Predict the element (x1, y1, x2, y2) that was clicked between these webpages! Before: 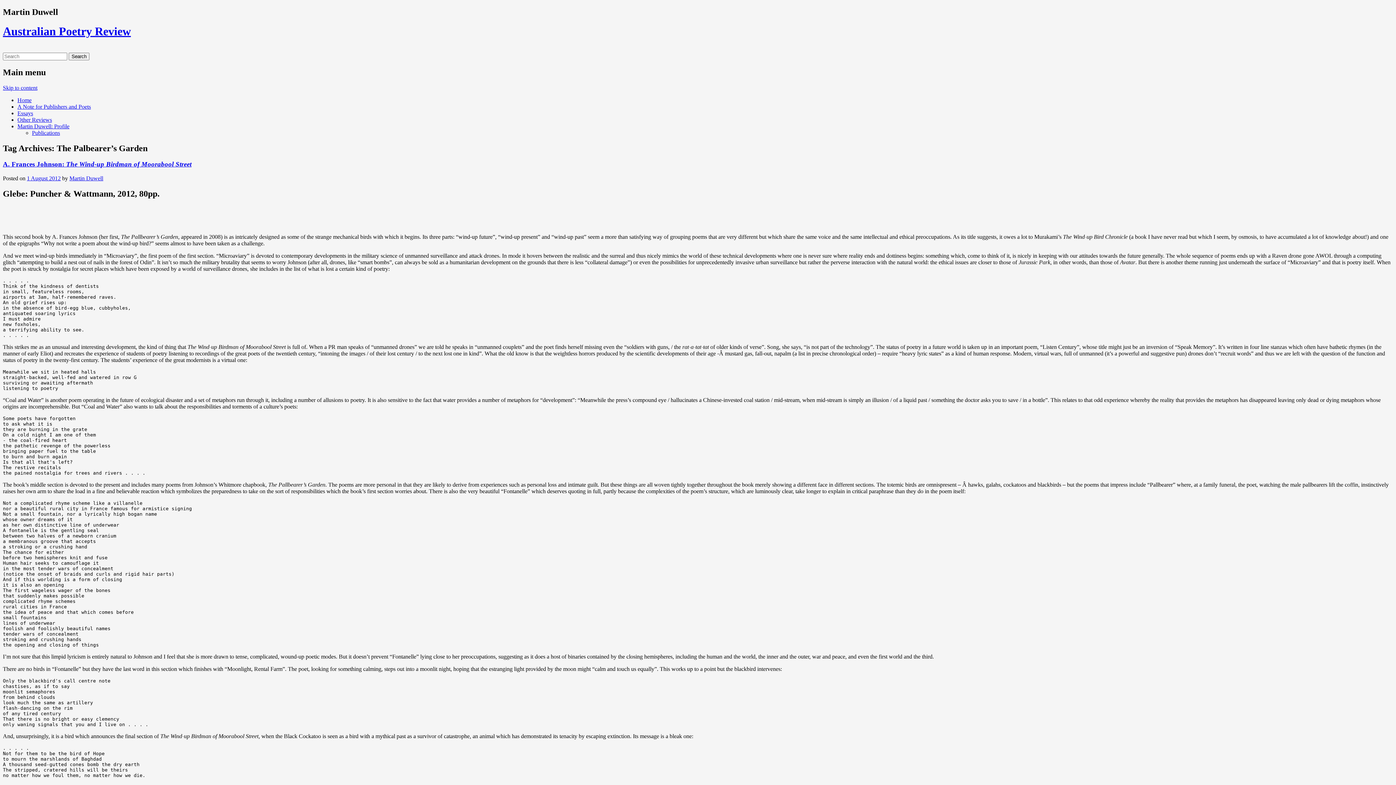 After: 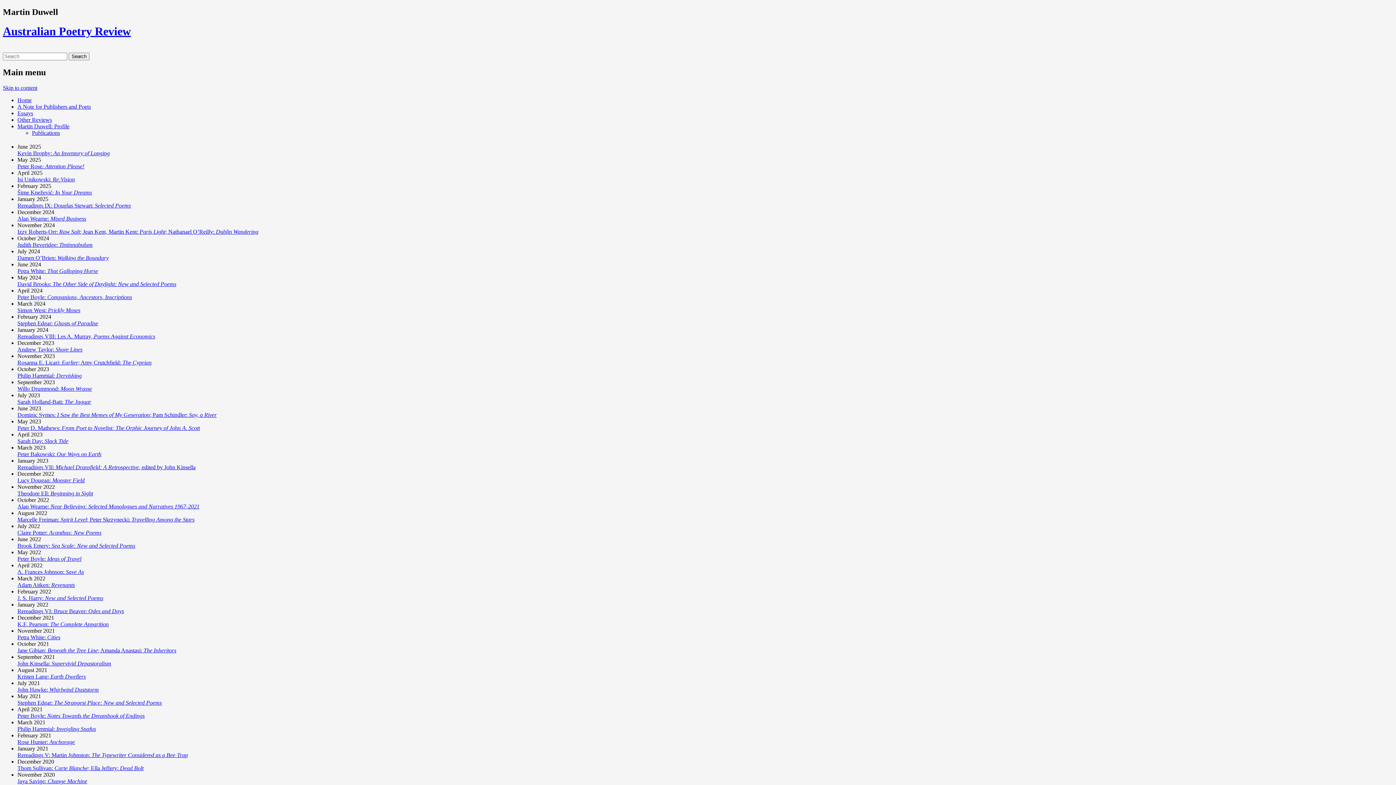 Action: bbox: (2, 24, 130, 37) label: Australian Poetry Review